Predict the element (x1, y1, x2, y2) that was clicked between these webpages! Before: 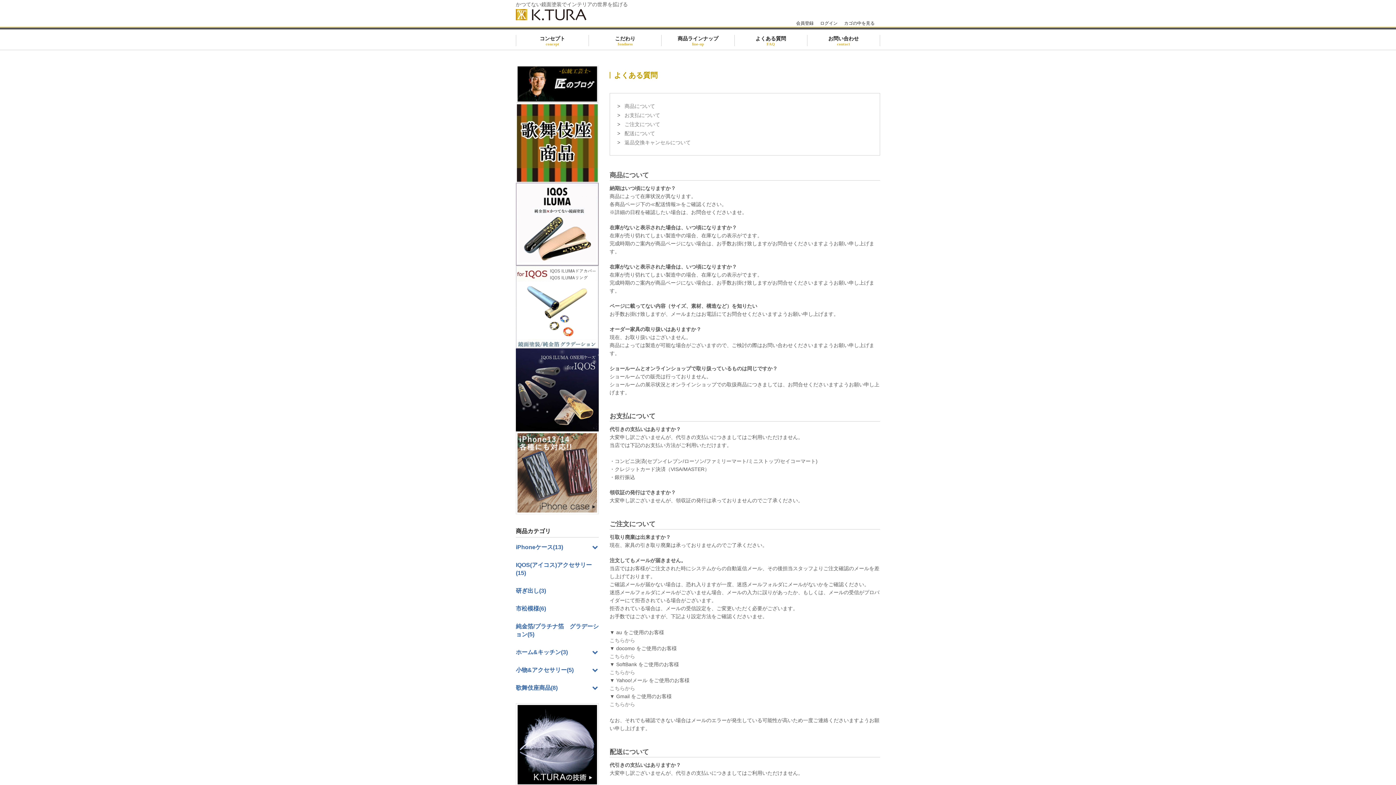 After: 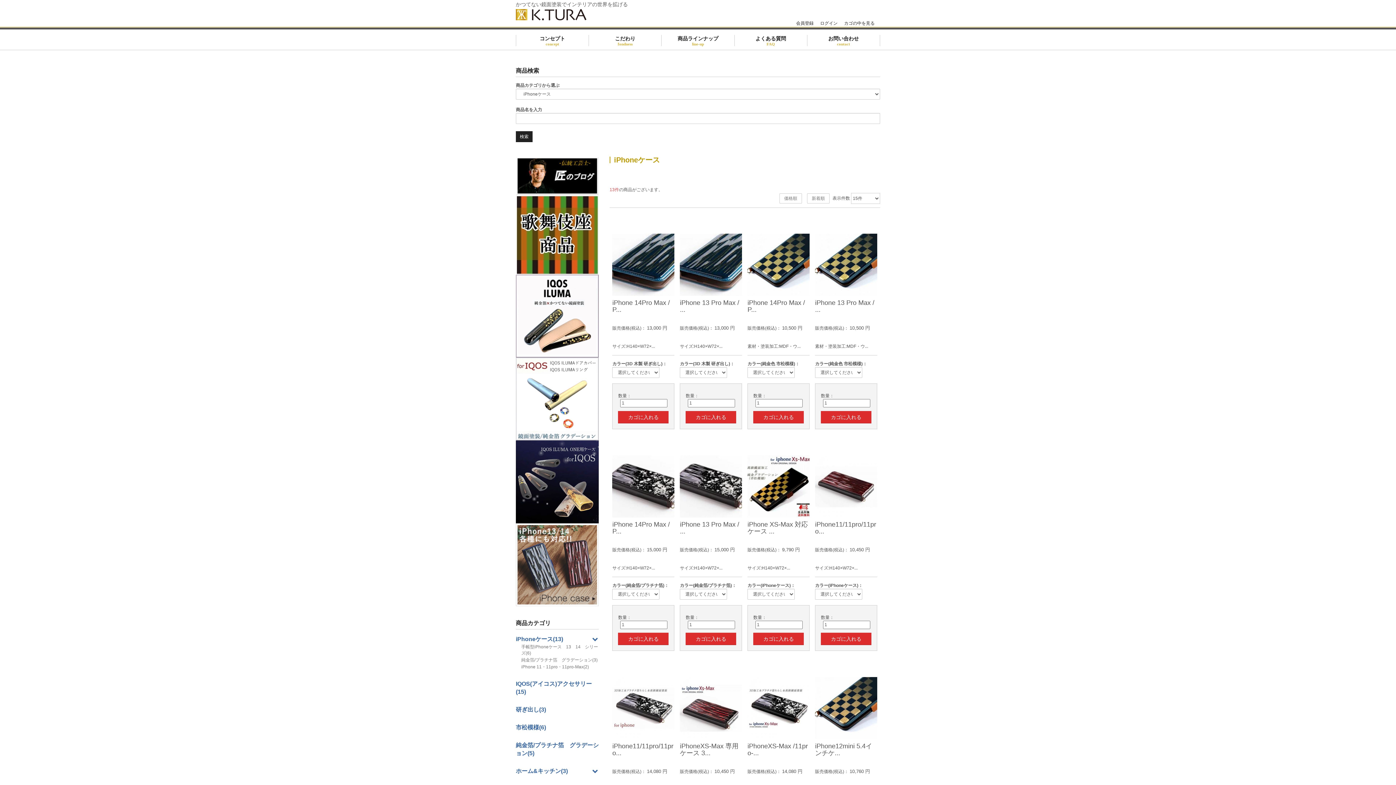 Action: bbox: (516, 470, 598, 475)